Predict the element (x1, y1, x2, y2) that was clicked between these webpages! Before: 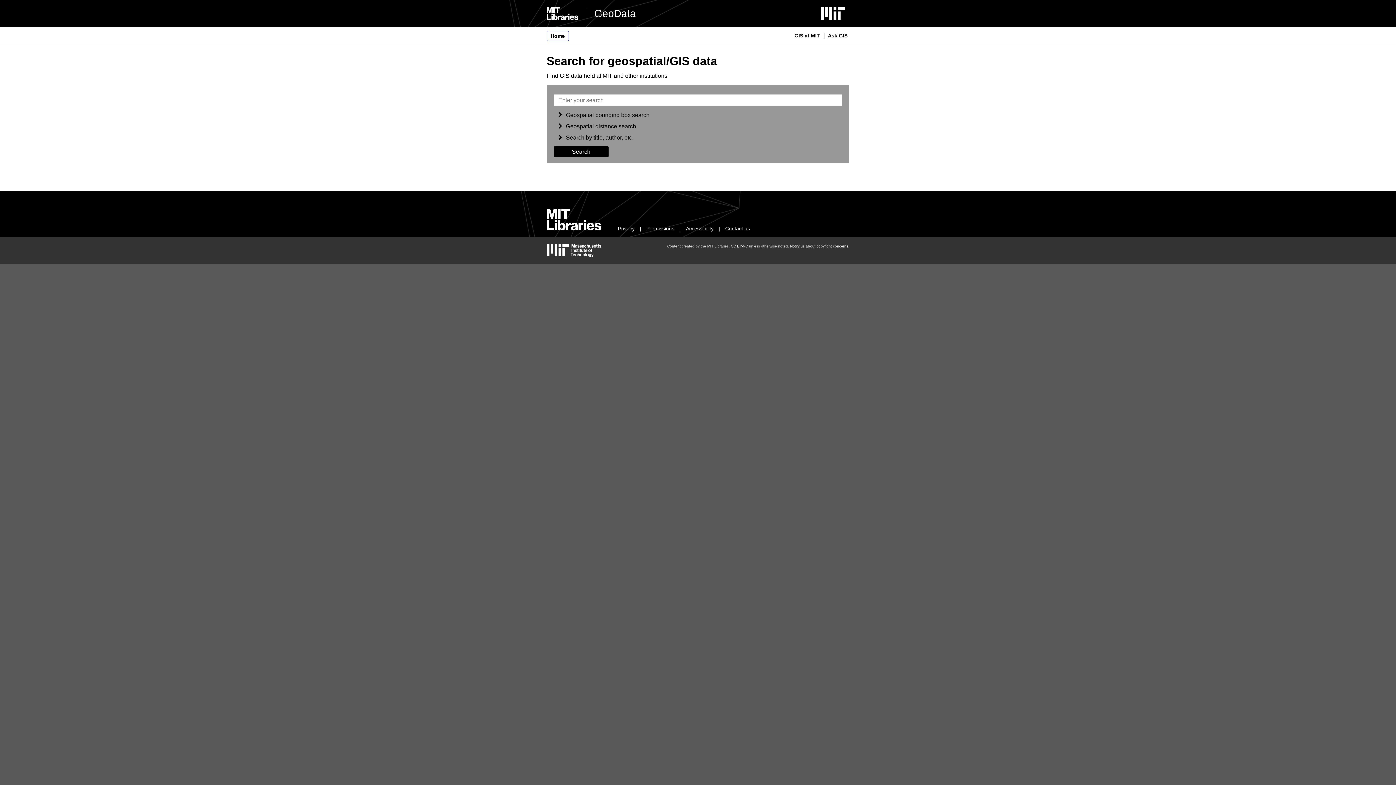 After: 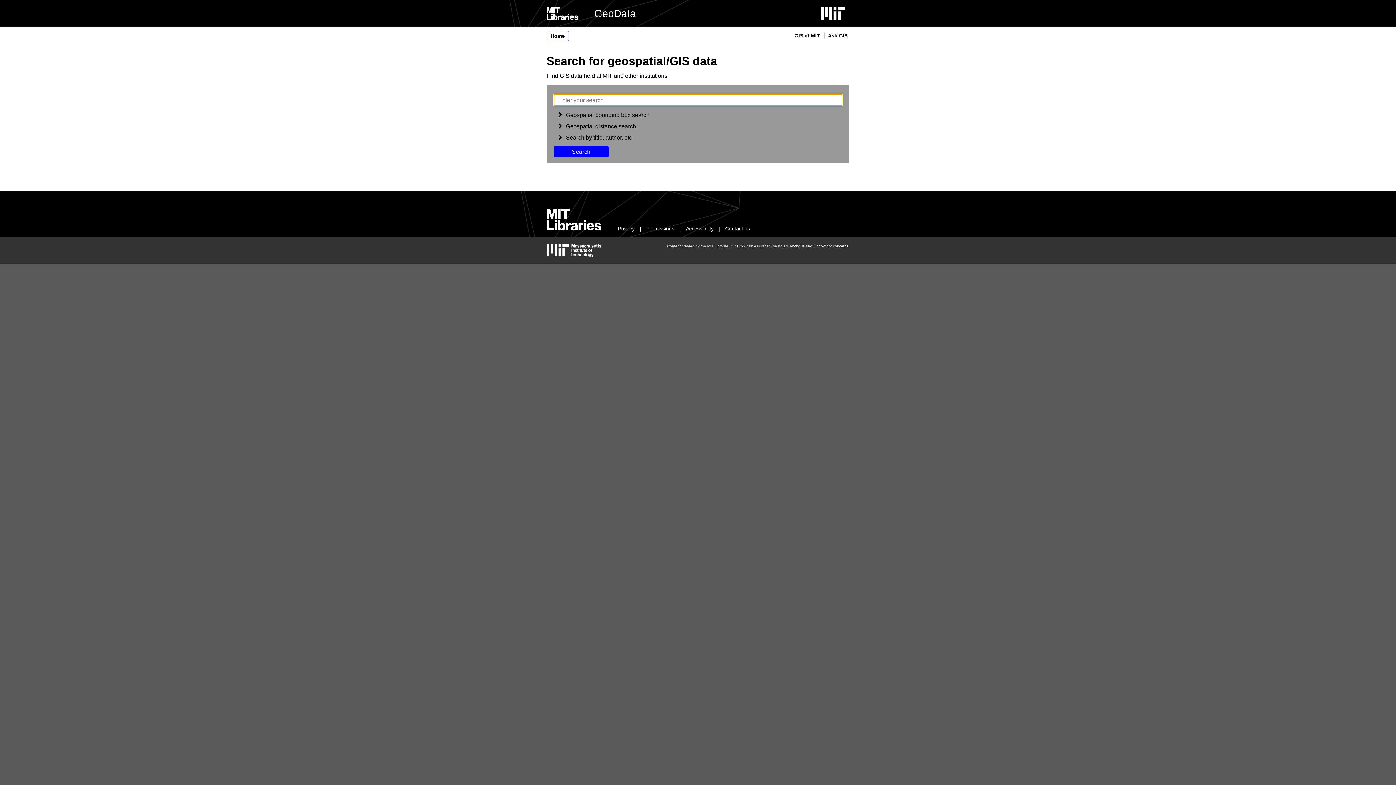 Action: label: Search bbox: (554, 146, 608, 157)